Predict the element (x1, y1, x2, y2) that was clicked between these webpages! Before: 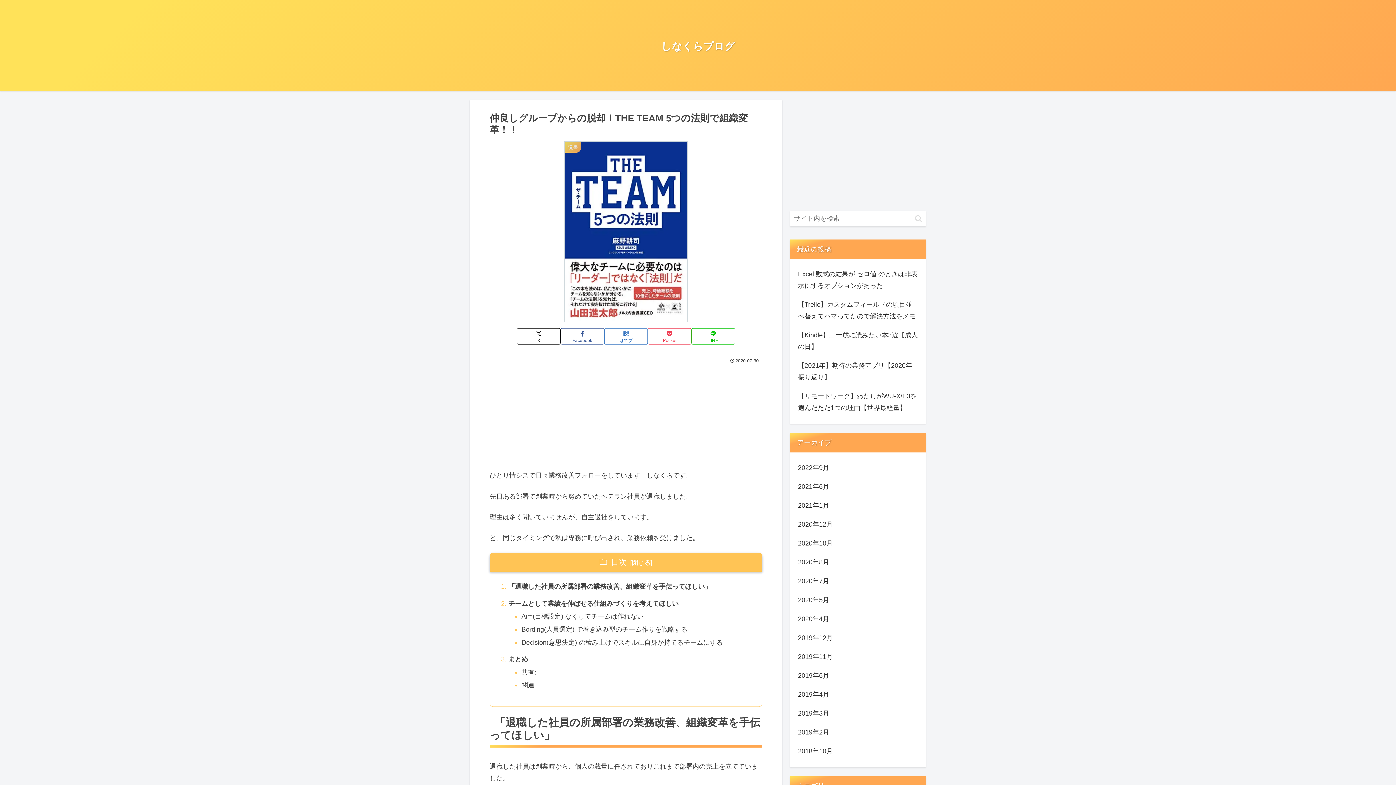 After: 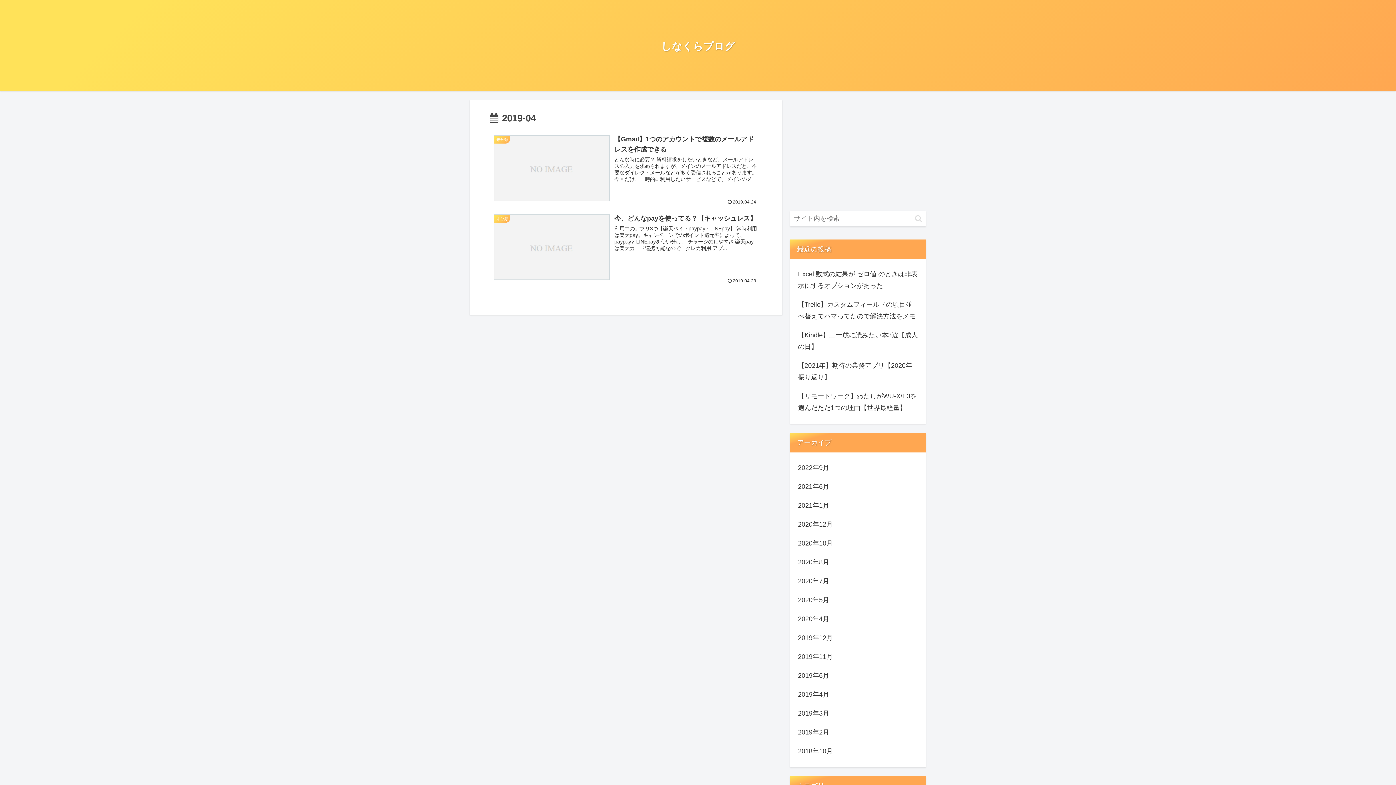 Action: bbox: (796, 685, 919, 704) label: 2019年4月